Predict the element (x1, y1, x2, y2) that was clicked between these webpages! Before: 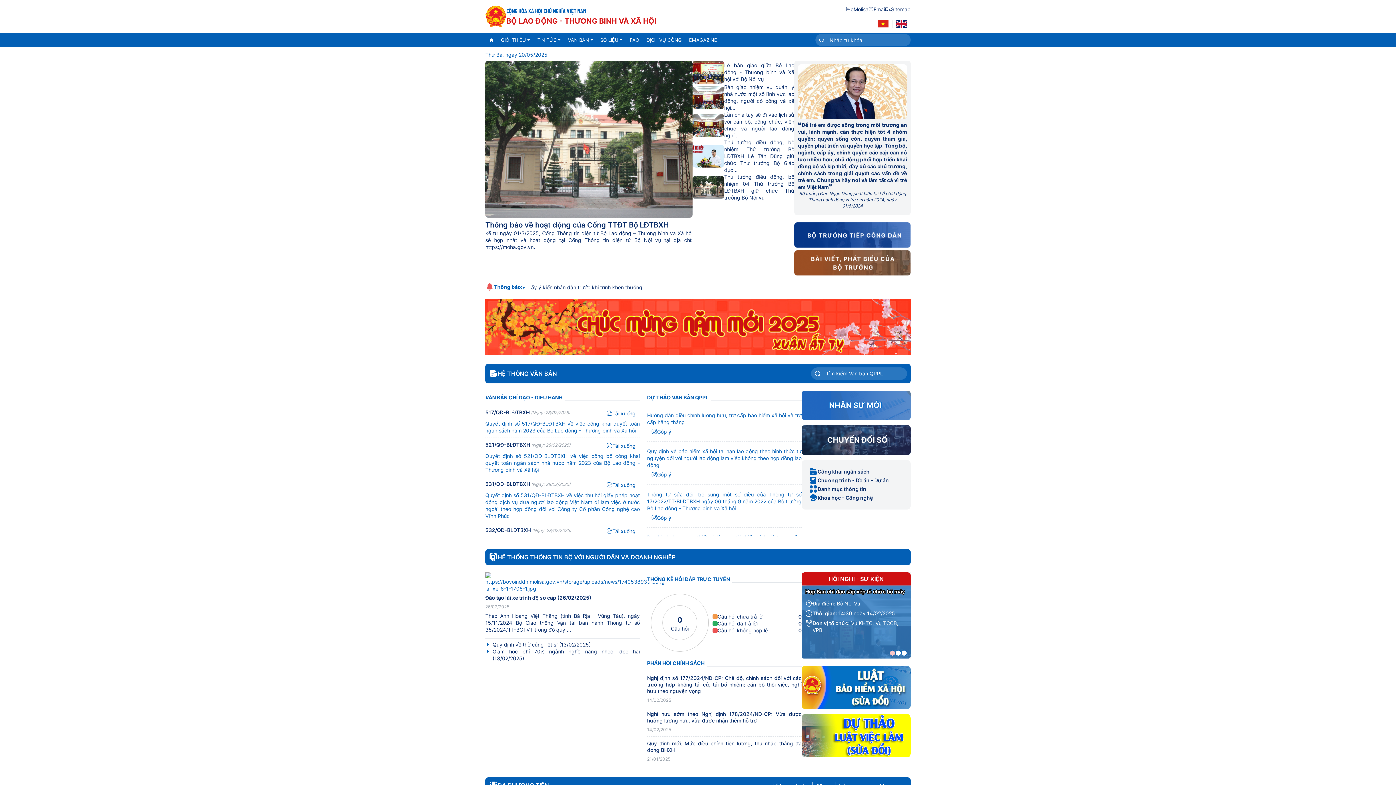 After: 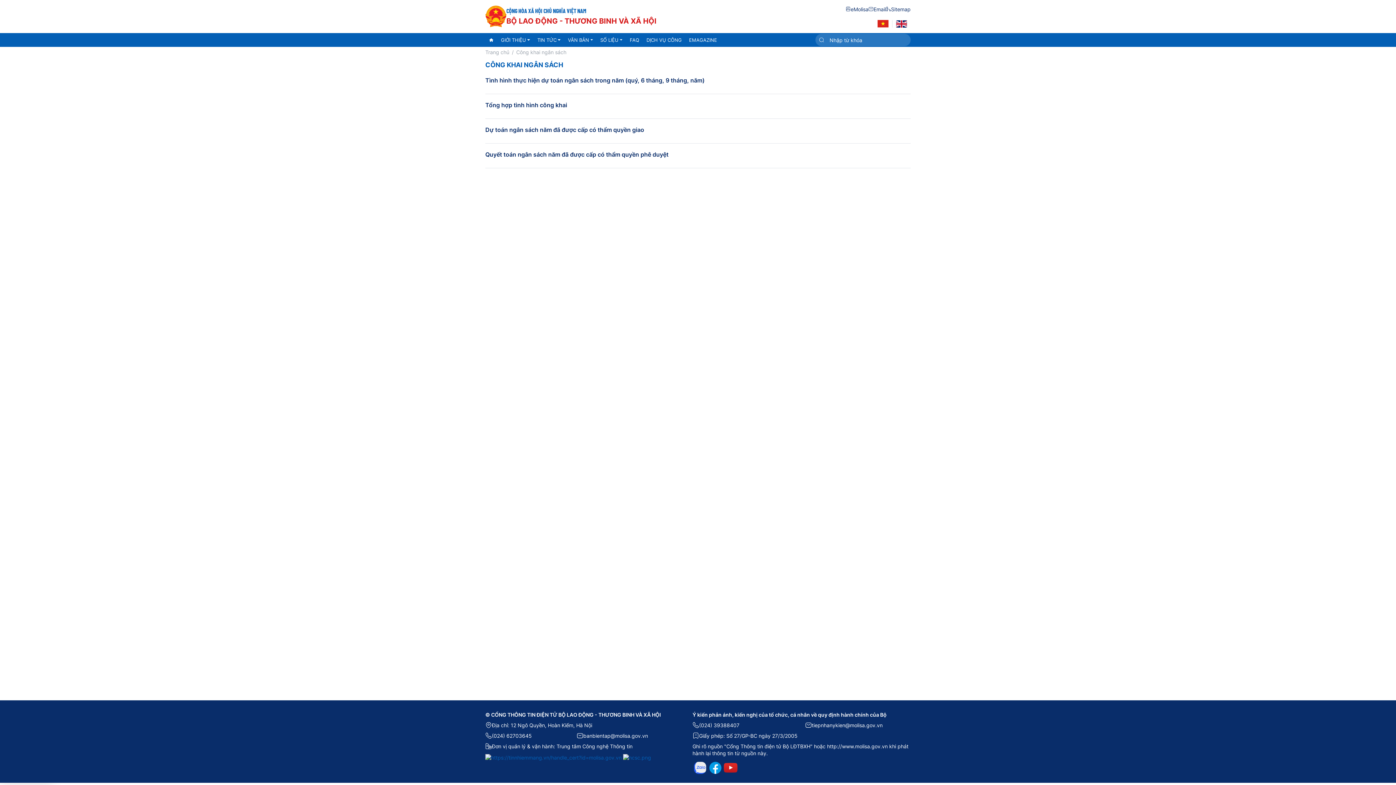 Action: label: Công khai ngân sách bbox: (809, 467, 903, 476)